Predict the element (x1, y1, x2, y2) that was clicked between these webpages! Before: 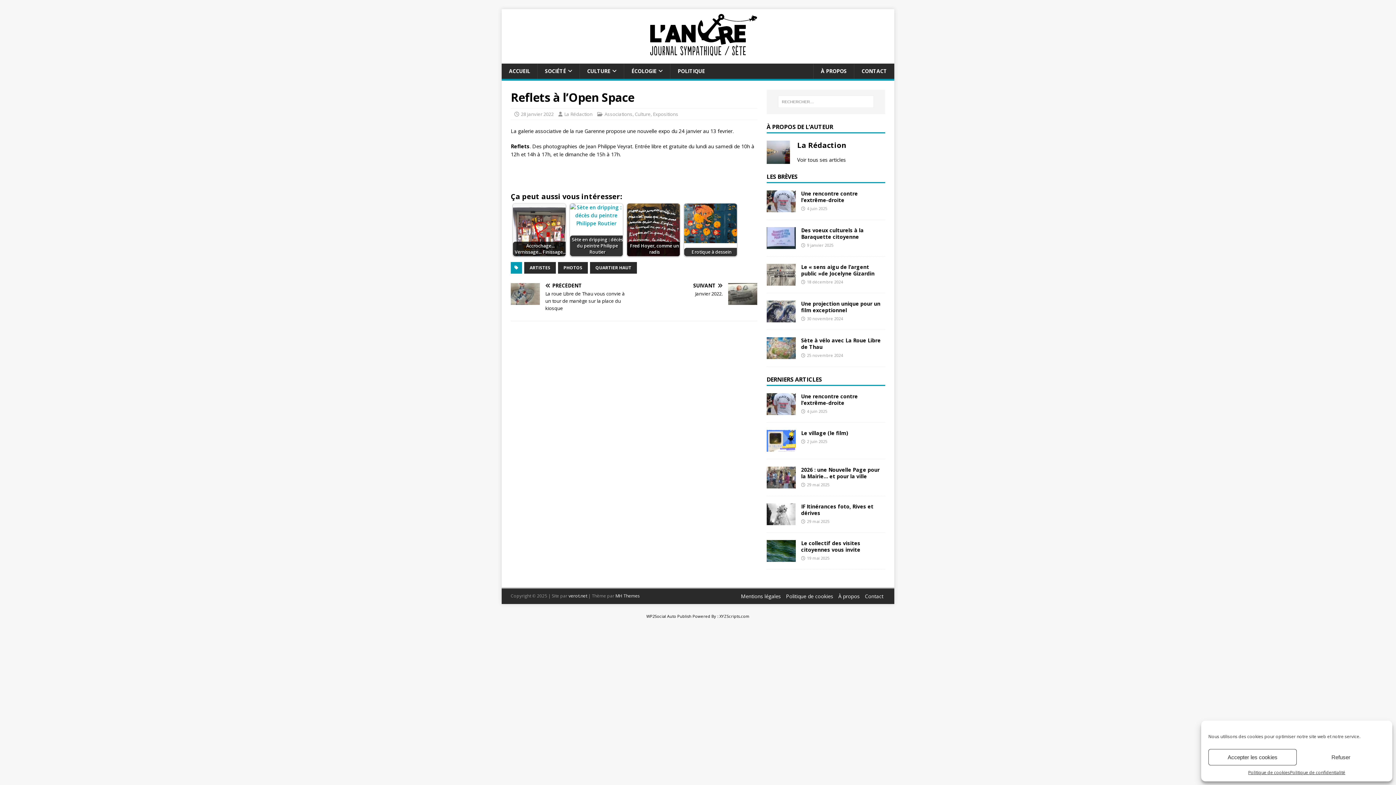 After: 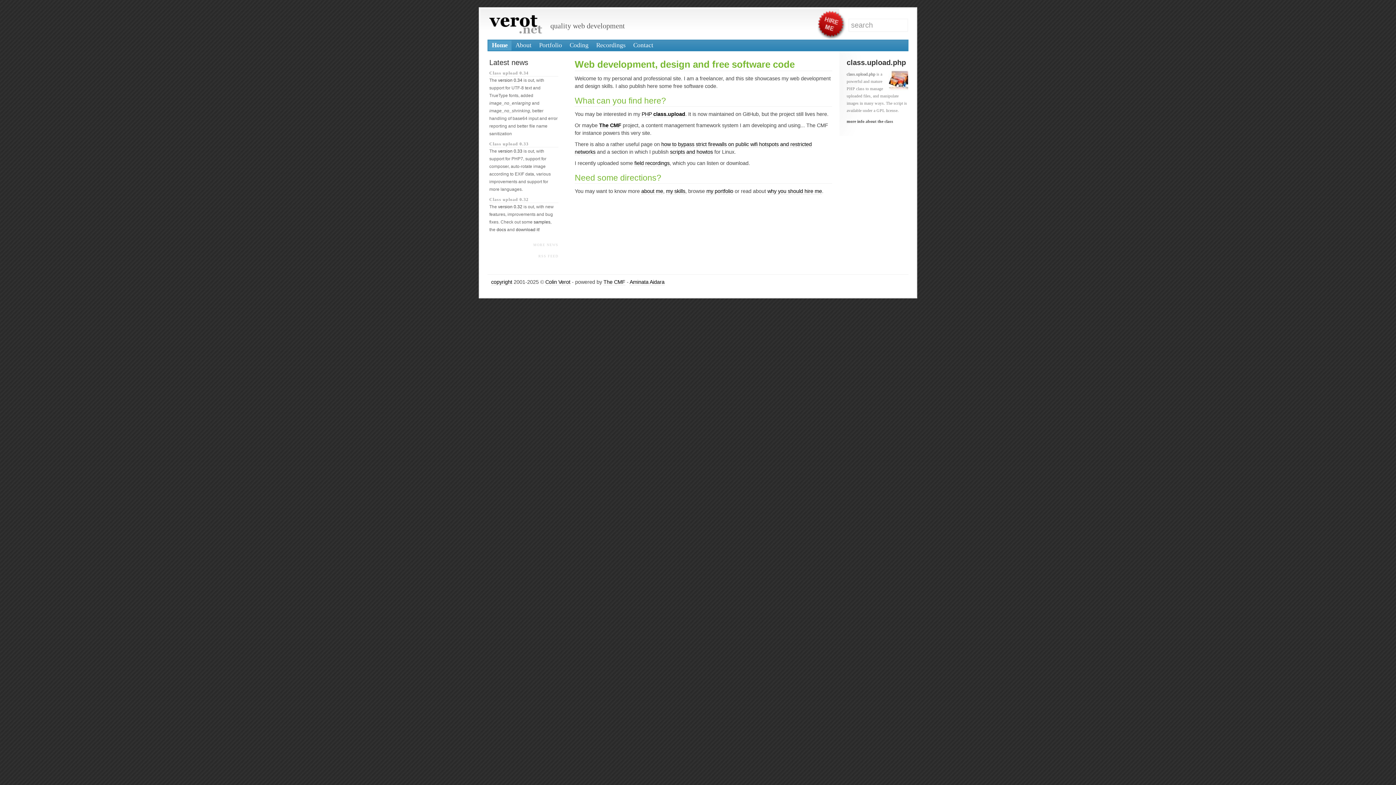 Action: bbox: (568, 593, 587, 599) label: verot.net